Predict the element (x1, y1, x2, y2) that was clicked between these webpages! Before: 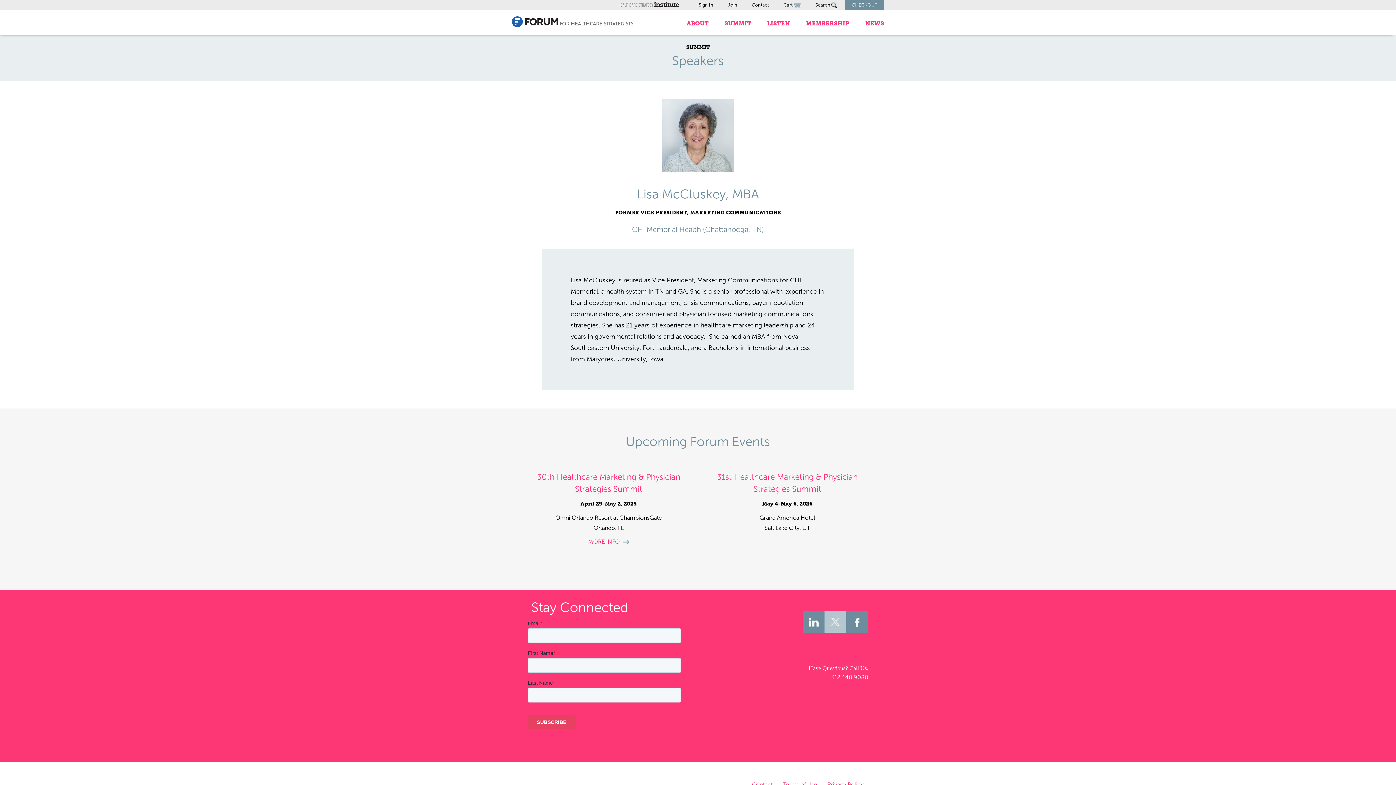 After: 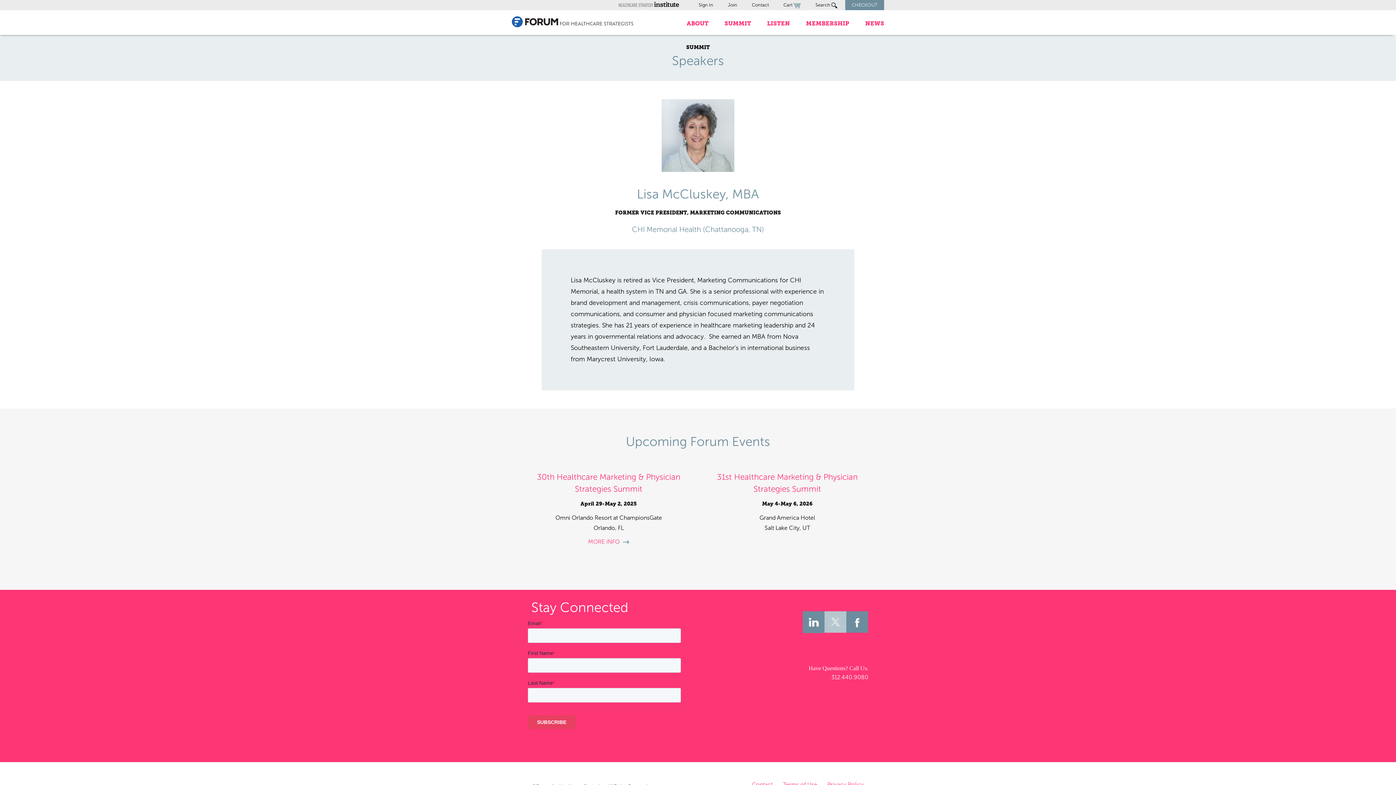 Action: bbox: (846, 611, 868, 633)